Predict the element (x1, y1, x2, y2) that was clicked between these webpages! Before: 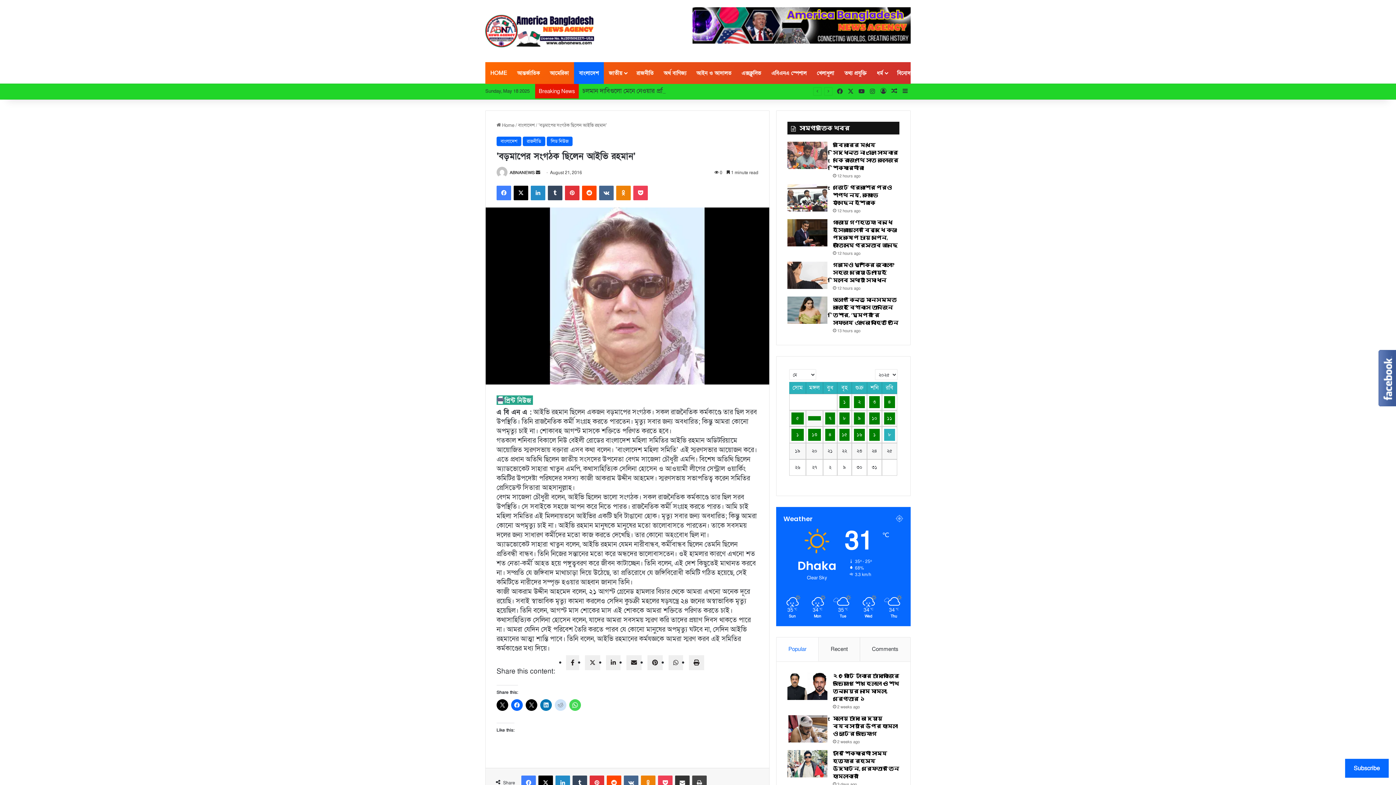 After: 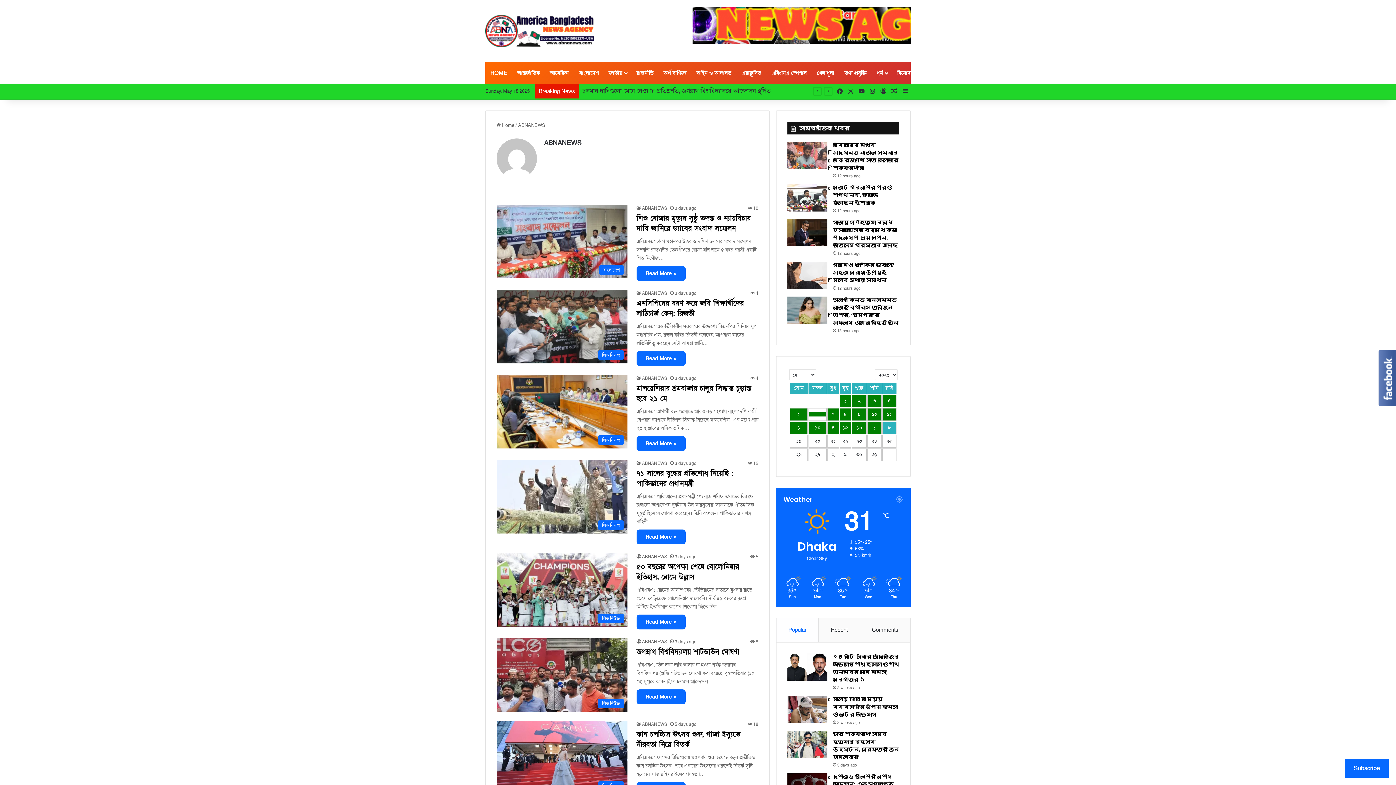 Action: bbox: (509, 169, 534, 175) label: ABNANEWS